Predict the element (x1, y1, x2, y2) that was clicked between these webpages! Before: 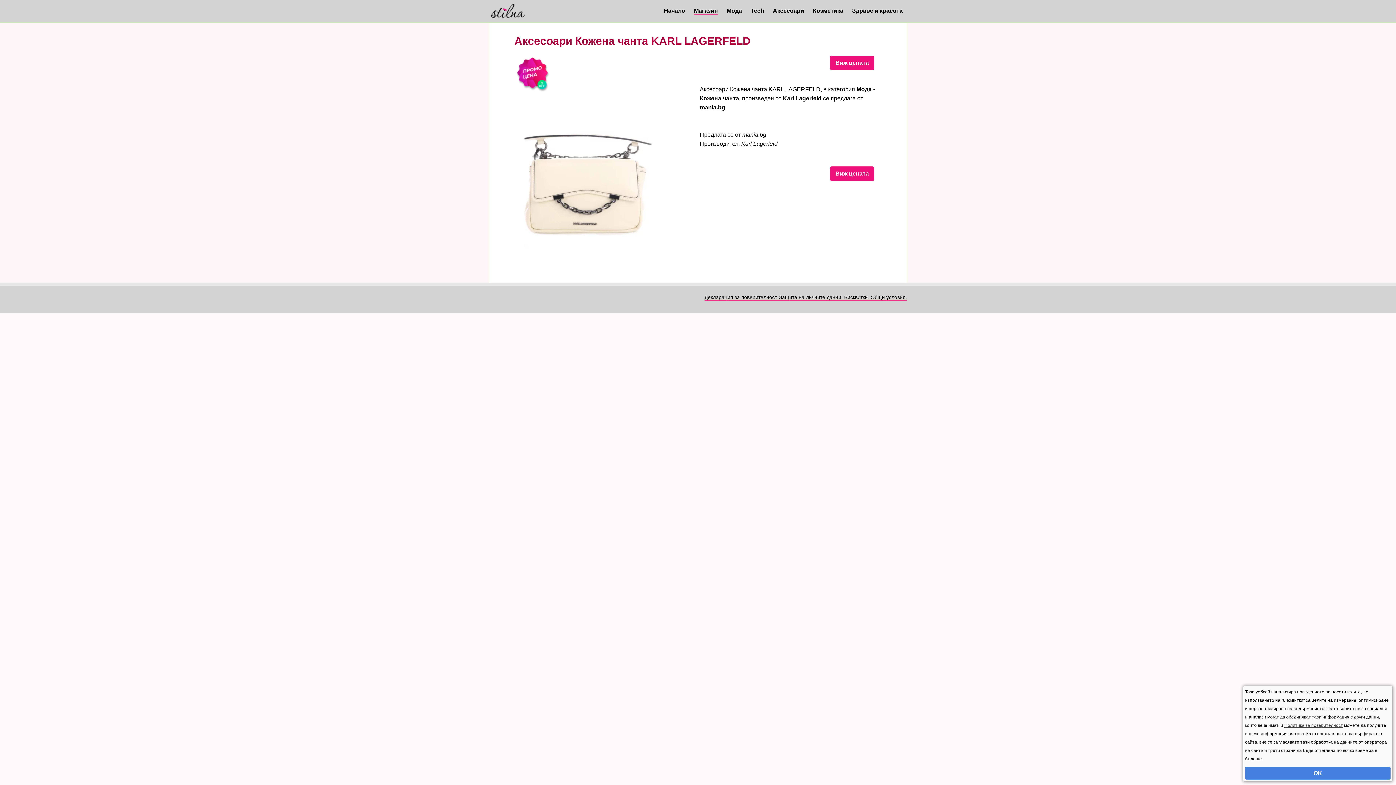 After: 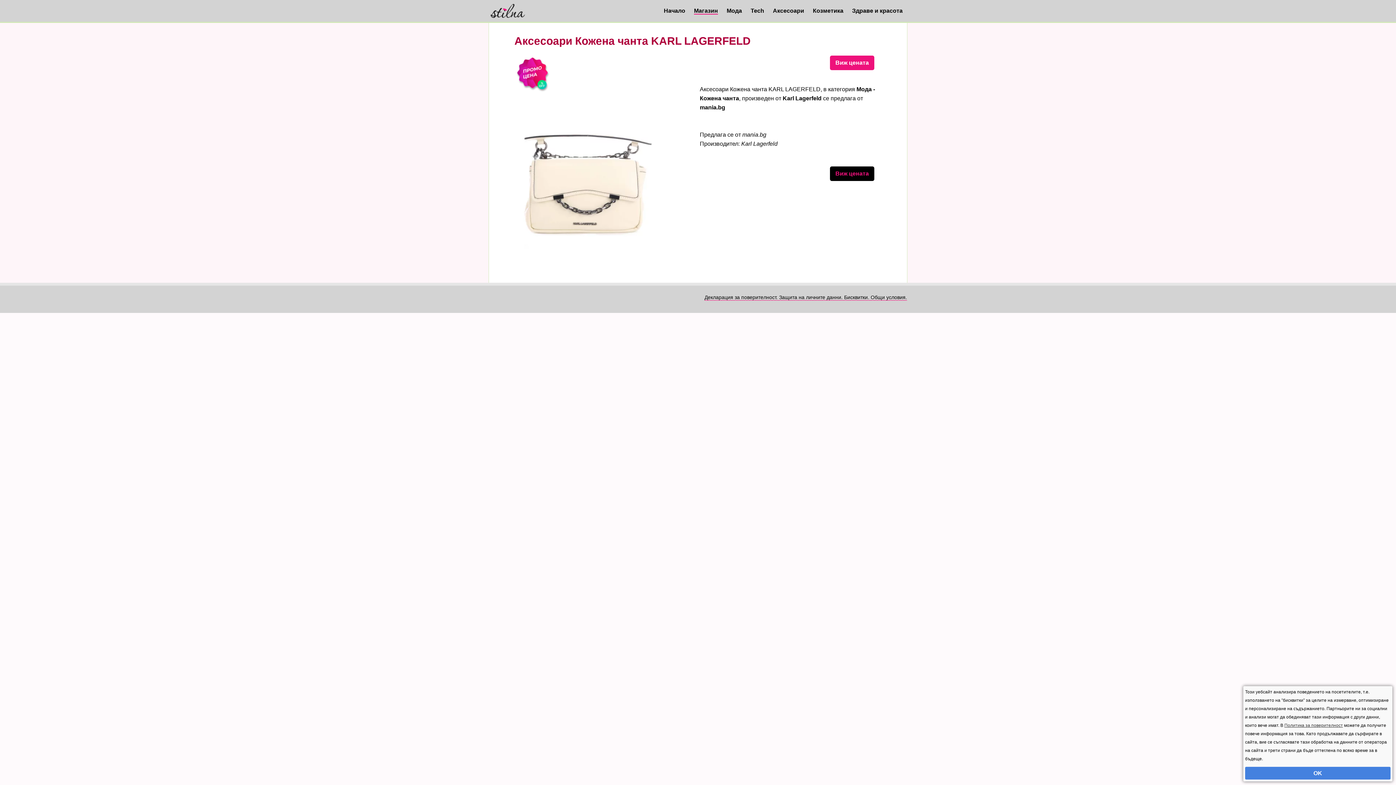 Action: label: Виж цената bbox: (830, 166, 874, 181)